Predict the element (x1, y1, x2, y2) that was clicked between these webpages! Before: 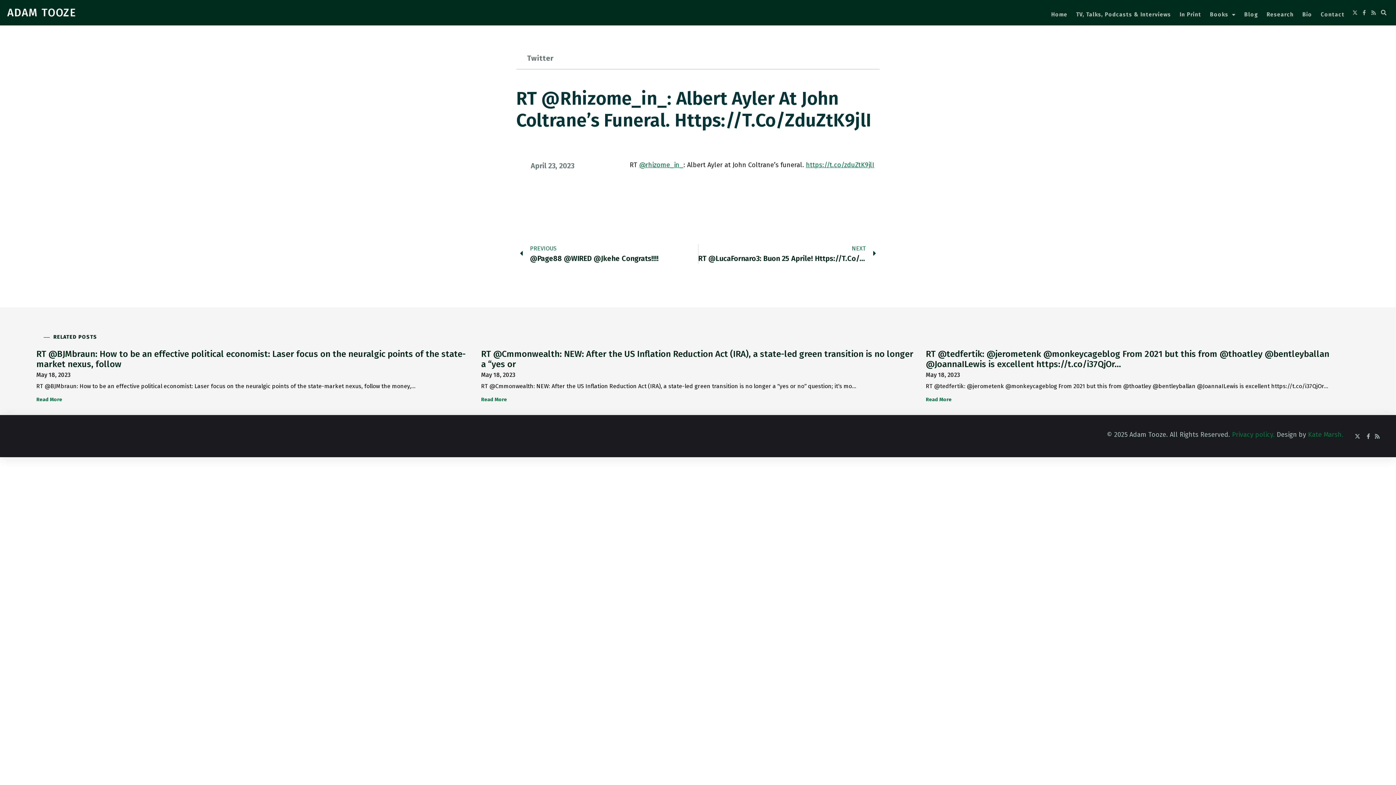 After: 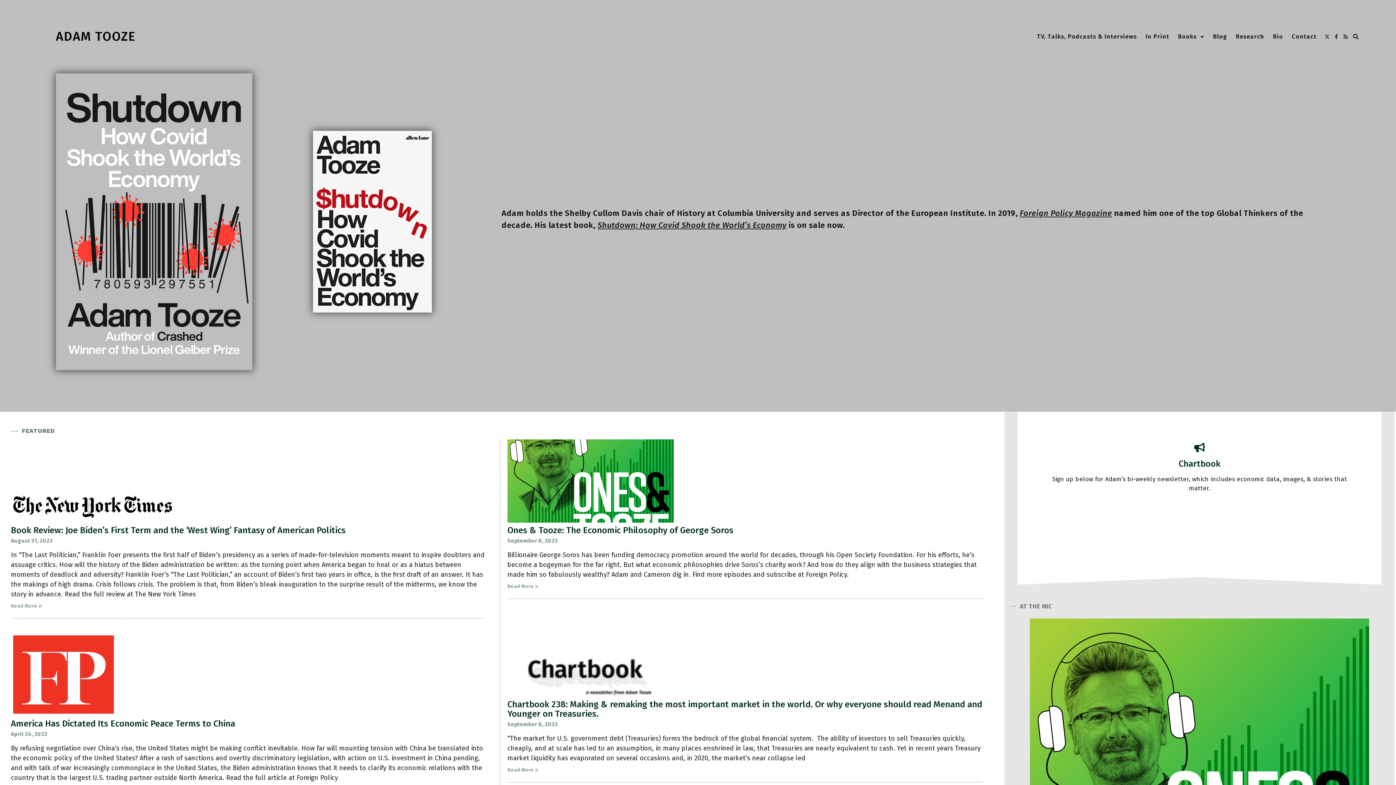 Action: label: Home bbox: (1051, 10, 1067, 18)